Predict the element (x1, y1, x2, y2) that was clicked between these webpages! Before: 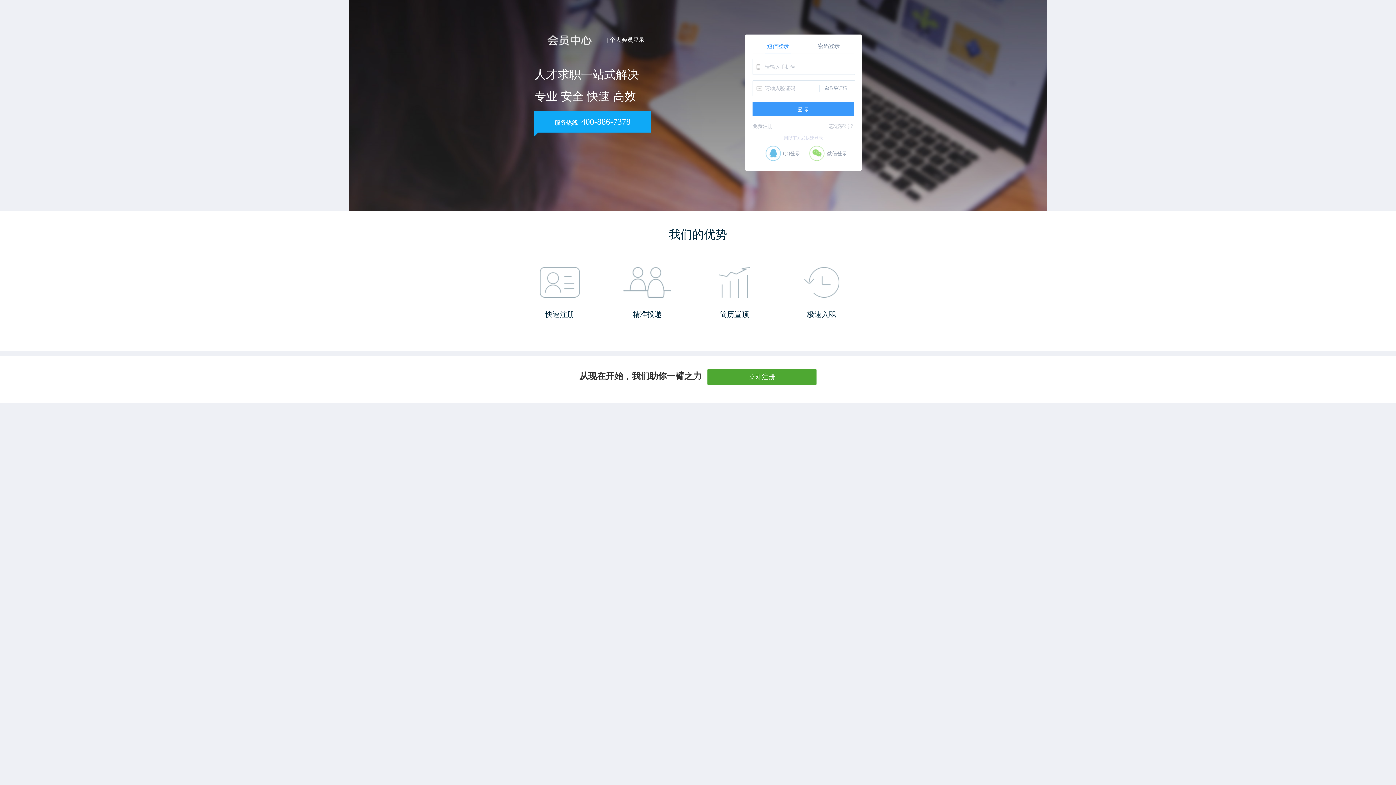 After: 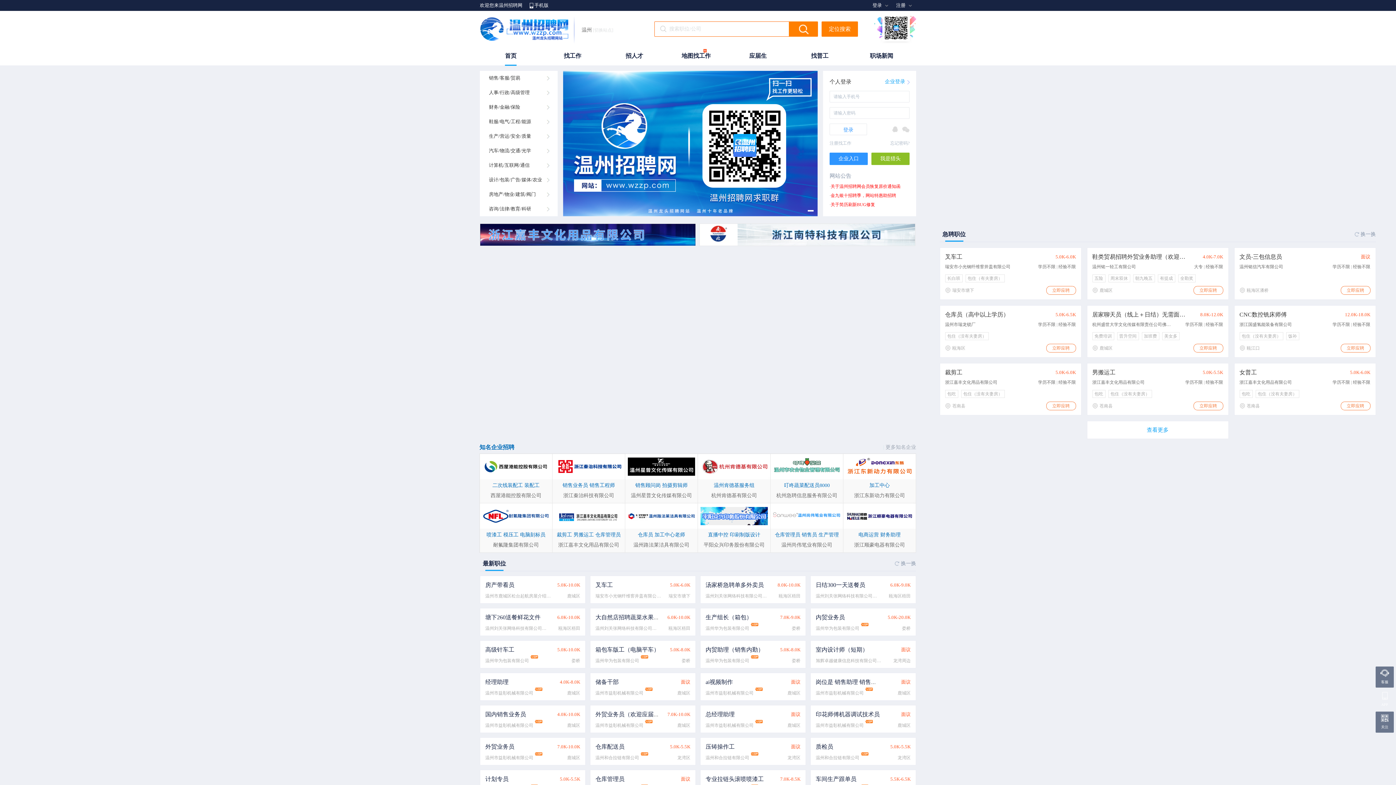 Action: bbox: (534, 46, 603, 52)